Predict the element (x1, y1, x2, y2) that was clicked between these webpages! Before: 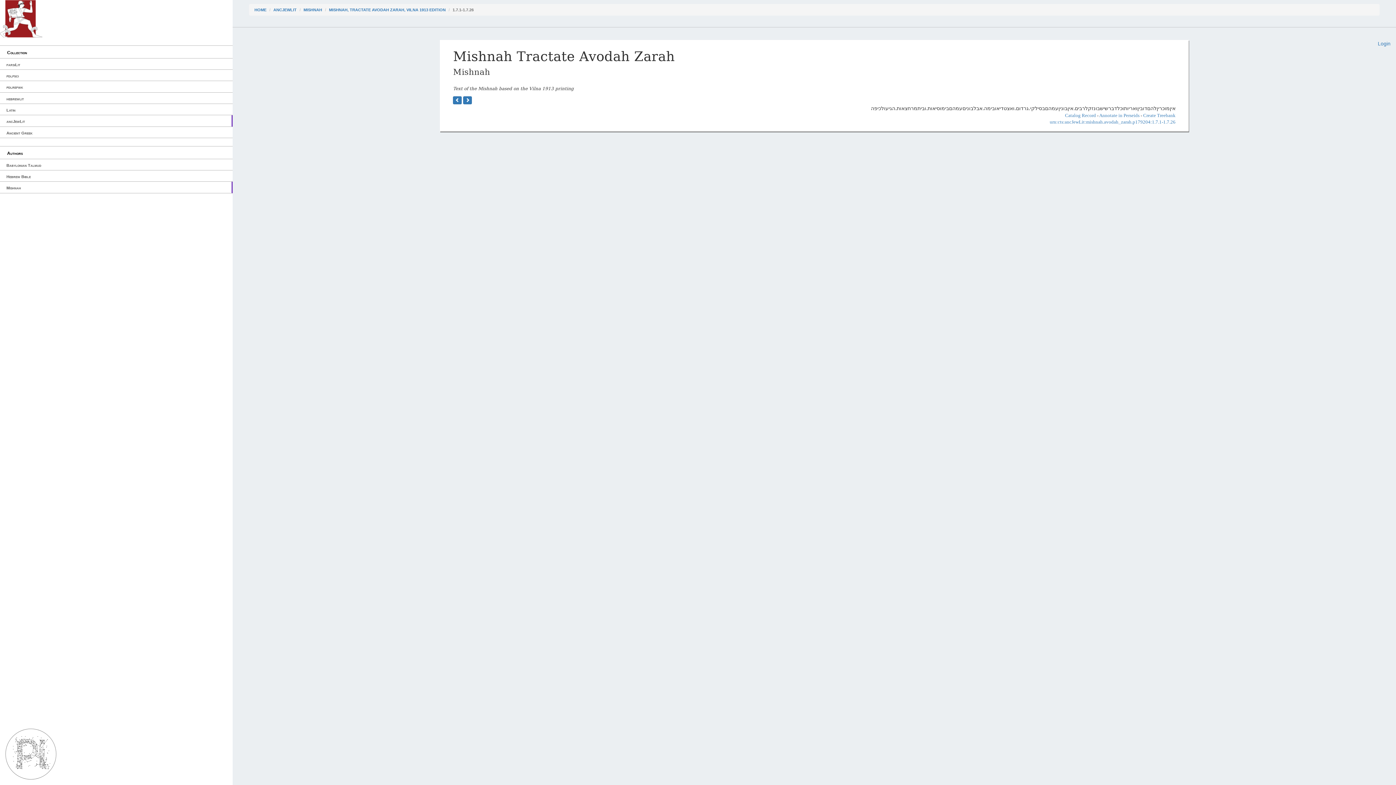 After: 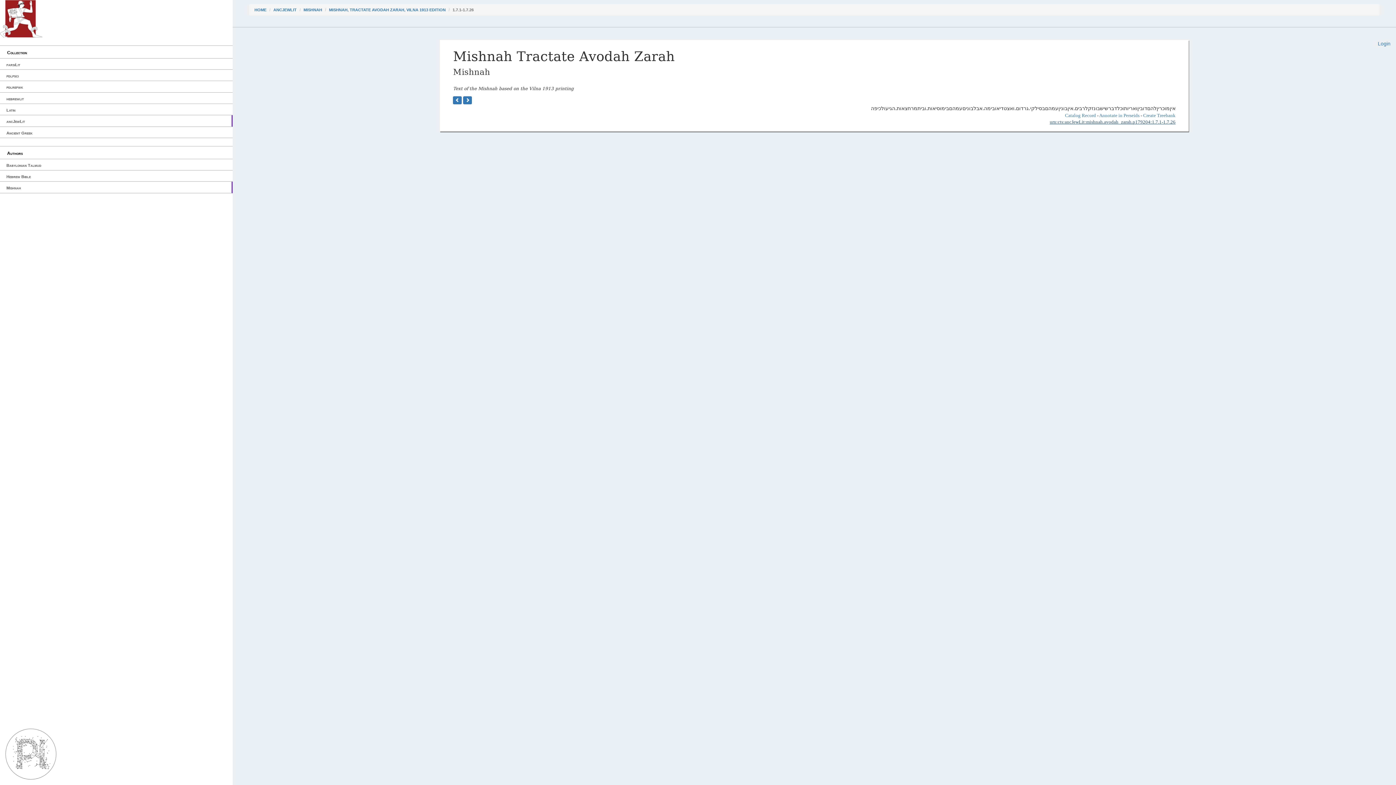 Action: label: urn:cts:ancJewLit:mishnah.avodah_zarah.p179204:1.7.1-1.7.26 bbox: (1050, 119, 1175, 124)